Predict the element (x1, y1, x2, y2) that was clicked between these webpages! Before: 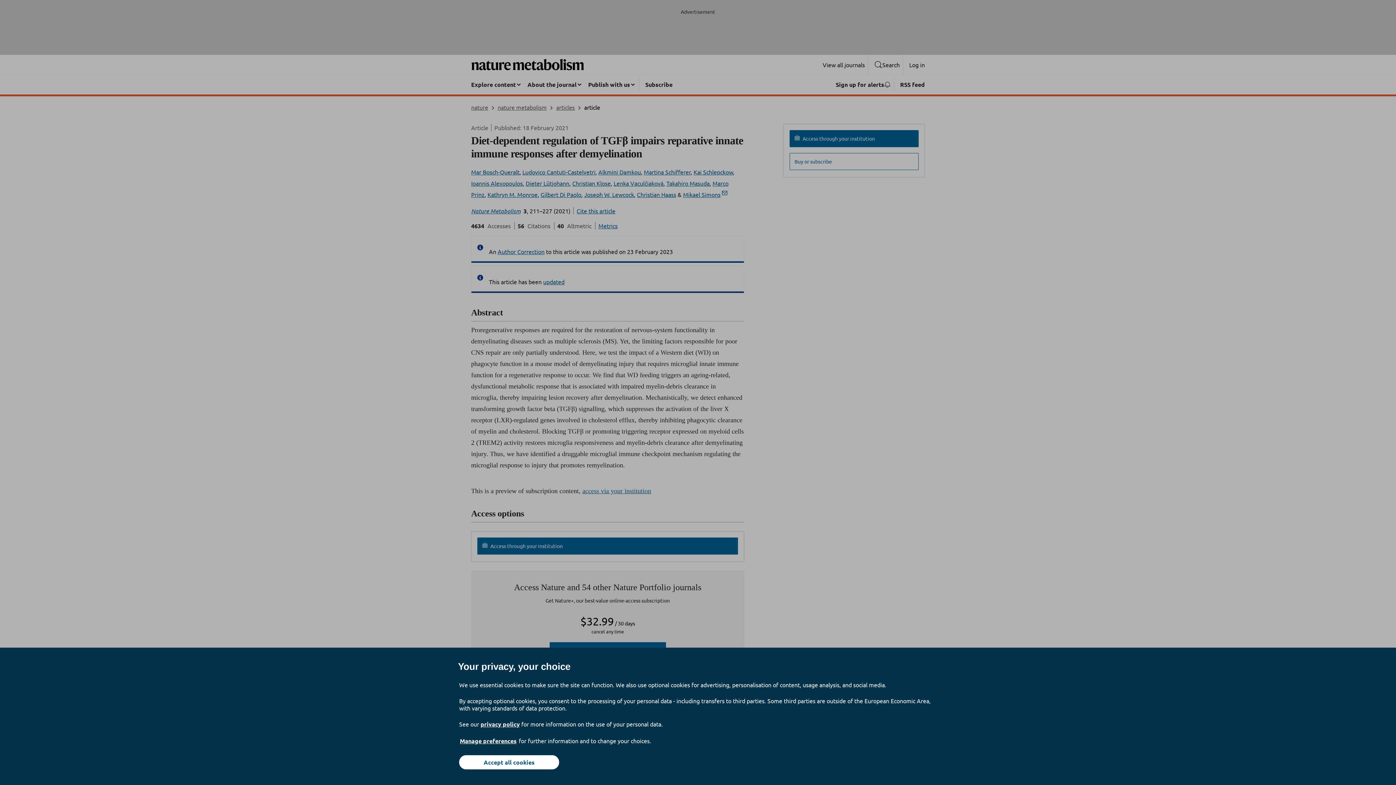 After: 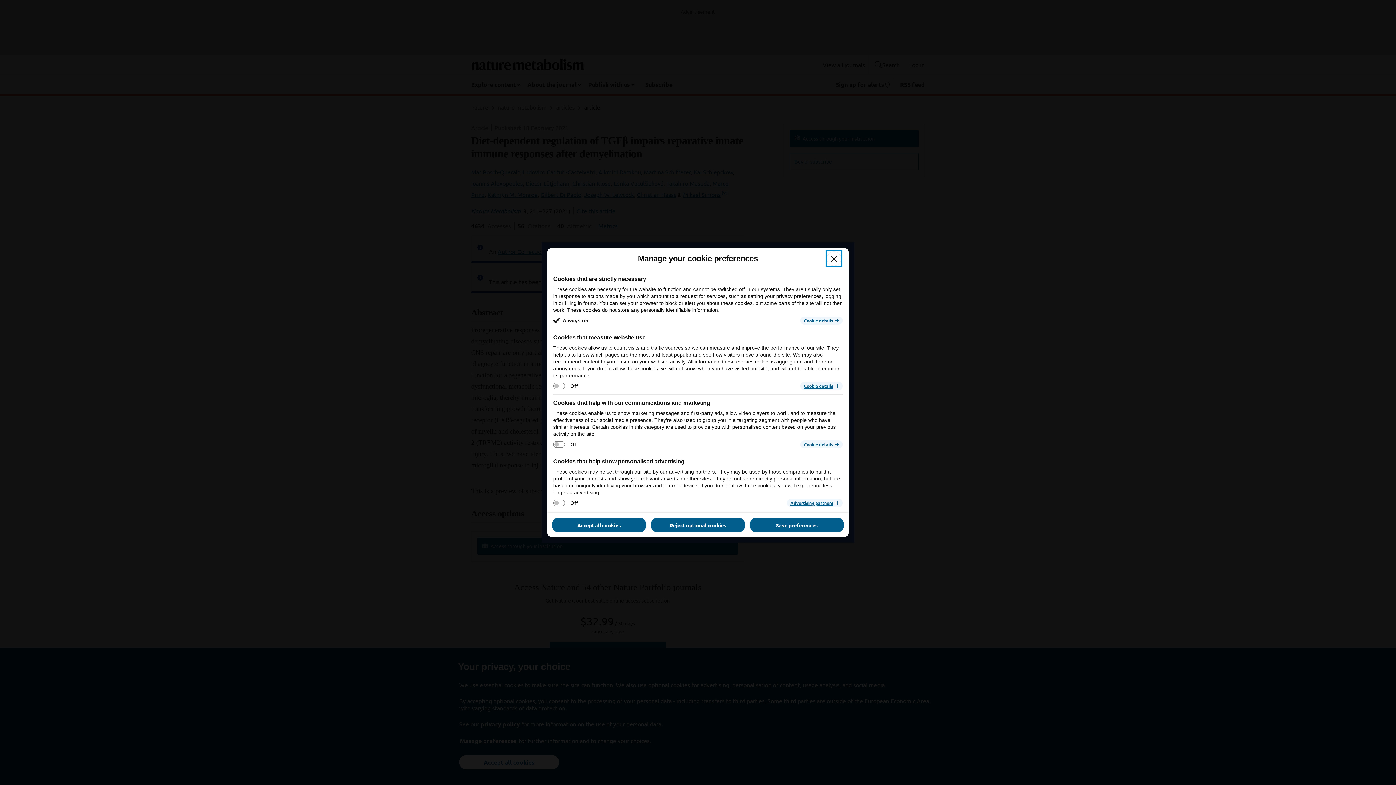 Action: label: Manage preferences bbox: (459, 737, 517, 745)